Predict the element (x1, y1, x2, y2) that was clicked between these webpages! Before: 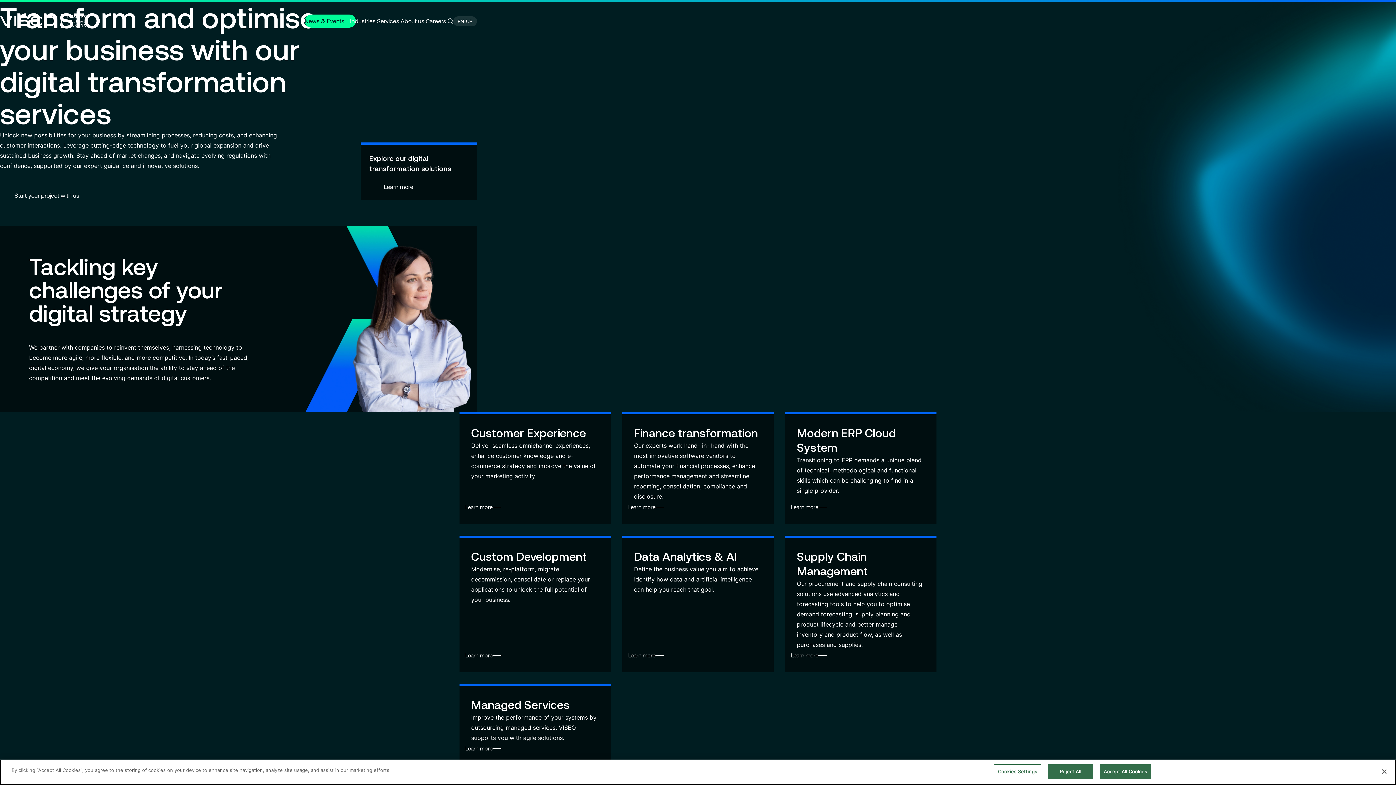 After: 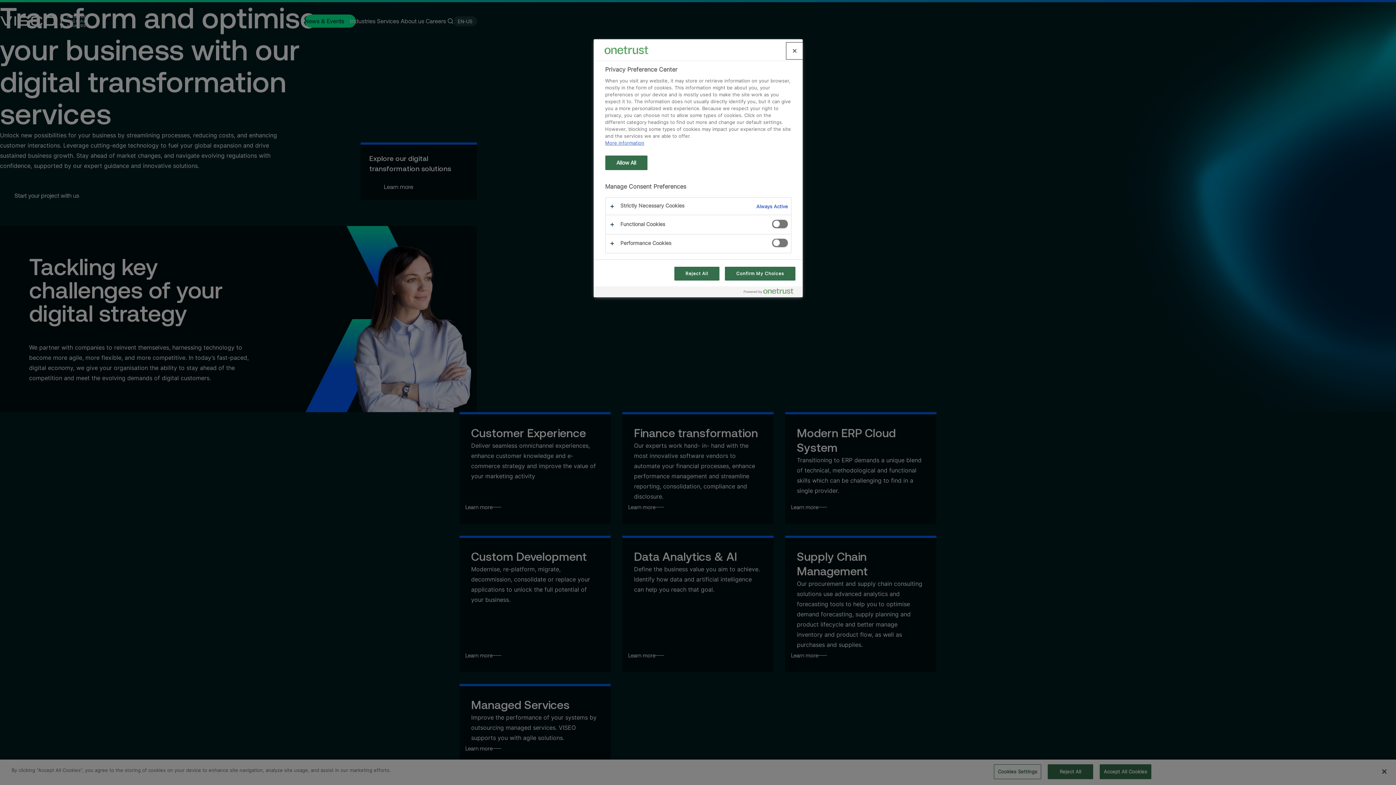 Action: bbox: (994, 764, 1041, 779) label: Cookies Settings